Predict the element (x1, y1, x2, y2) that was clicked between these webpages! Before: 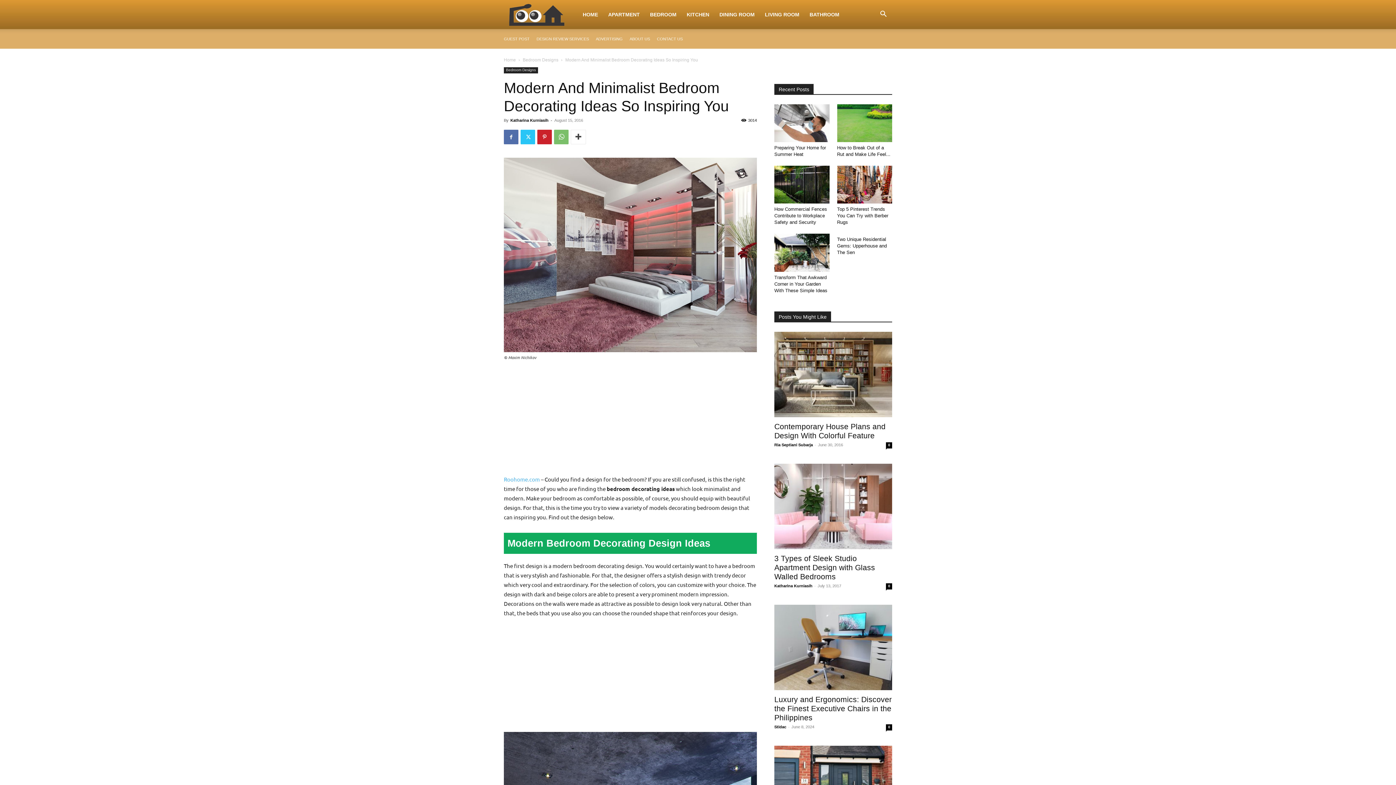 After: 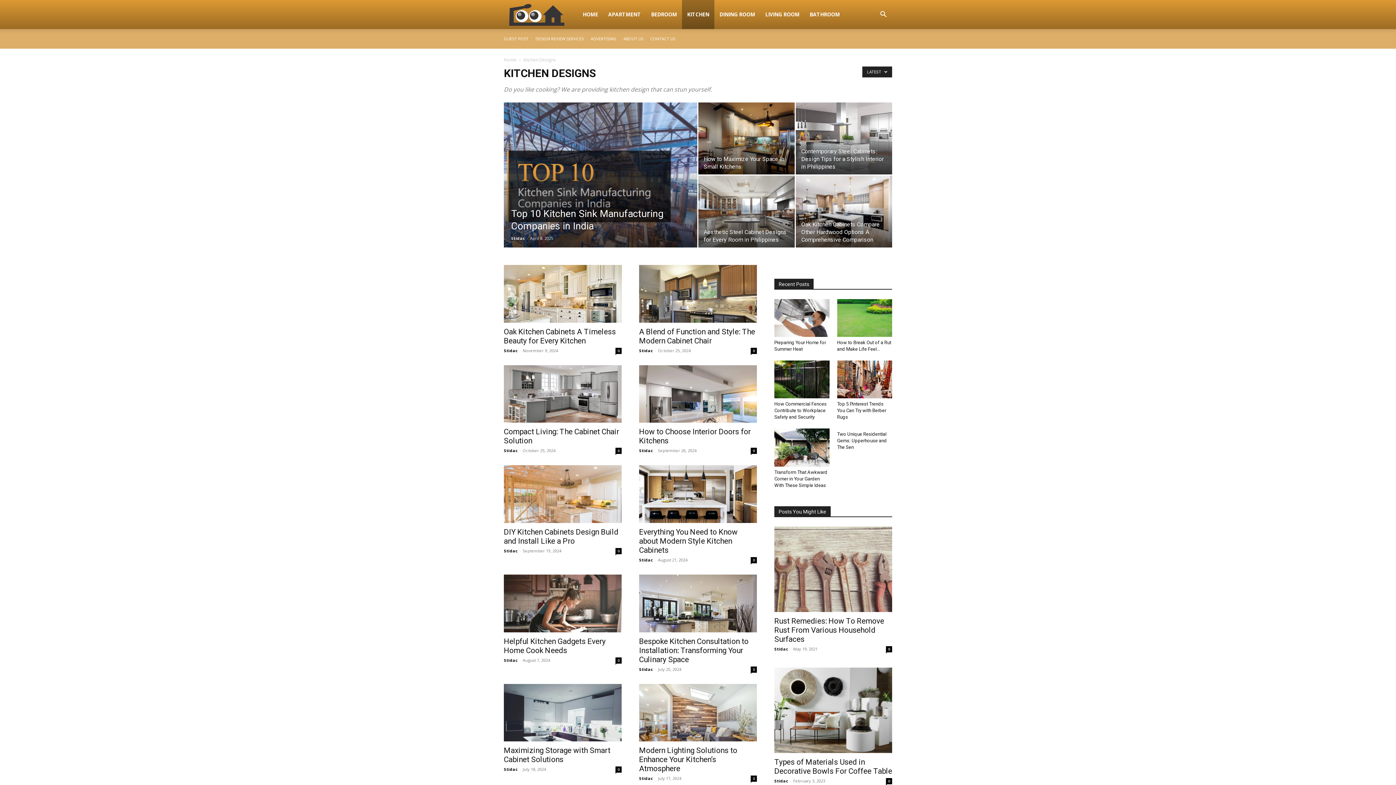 Action: bbox: (681, 0, 714, 29) label: KITCHEN